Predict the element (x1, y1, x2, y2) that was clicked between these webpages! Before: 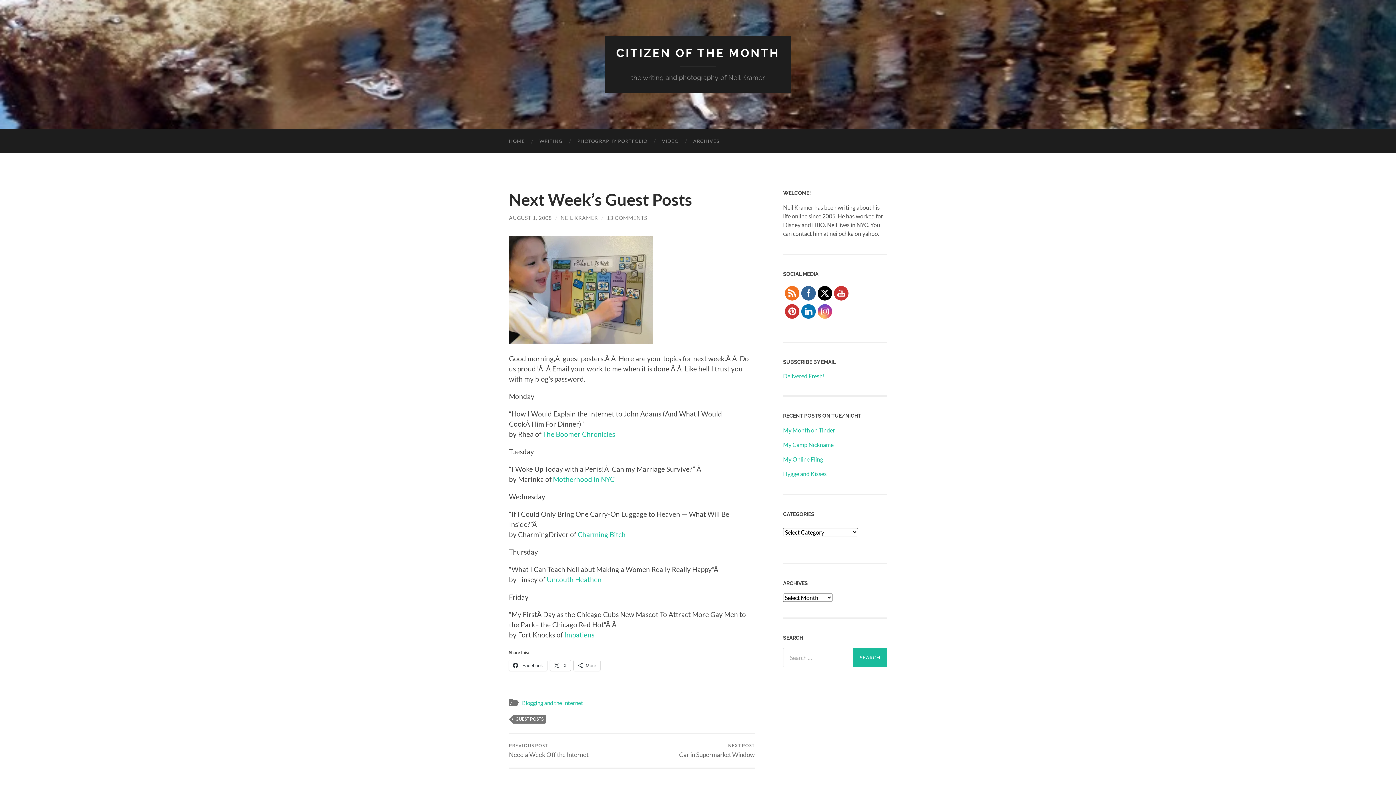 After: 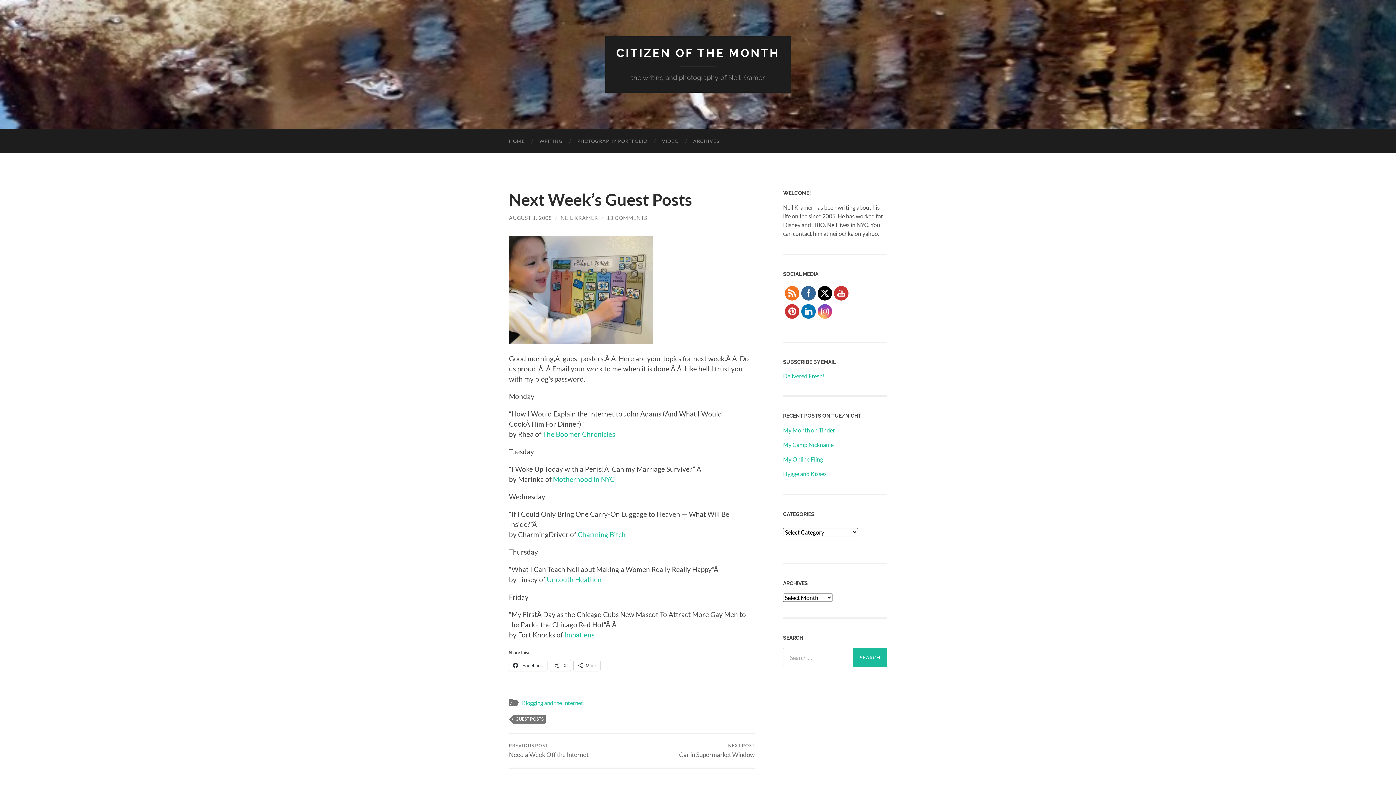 Action: bbox: (817, 304, 832, 318)